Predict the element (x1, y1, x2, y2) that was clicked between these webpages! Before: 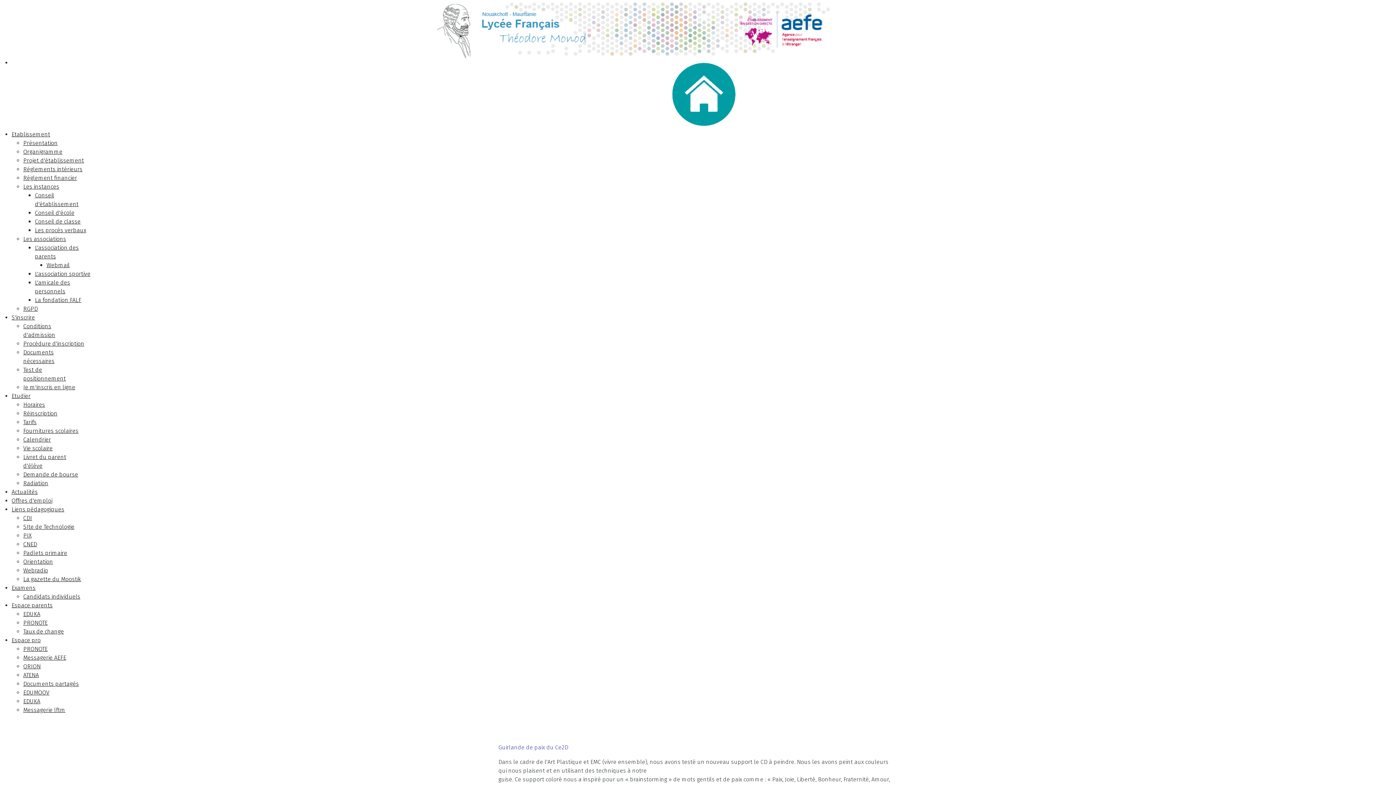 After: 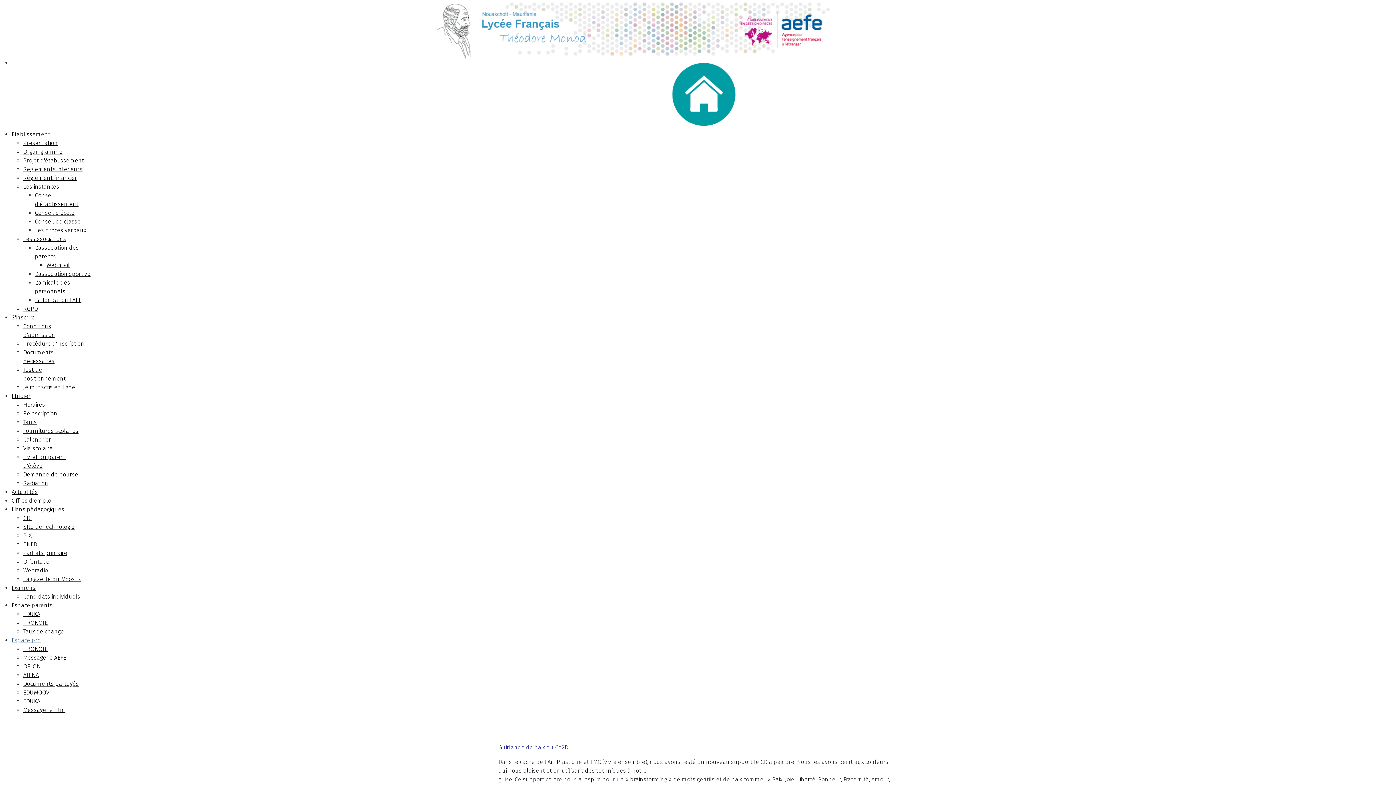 Action: bbox: (11, 637, 40, 644) label: Espace pro